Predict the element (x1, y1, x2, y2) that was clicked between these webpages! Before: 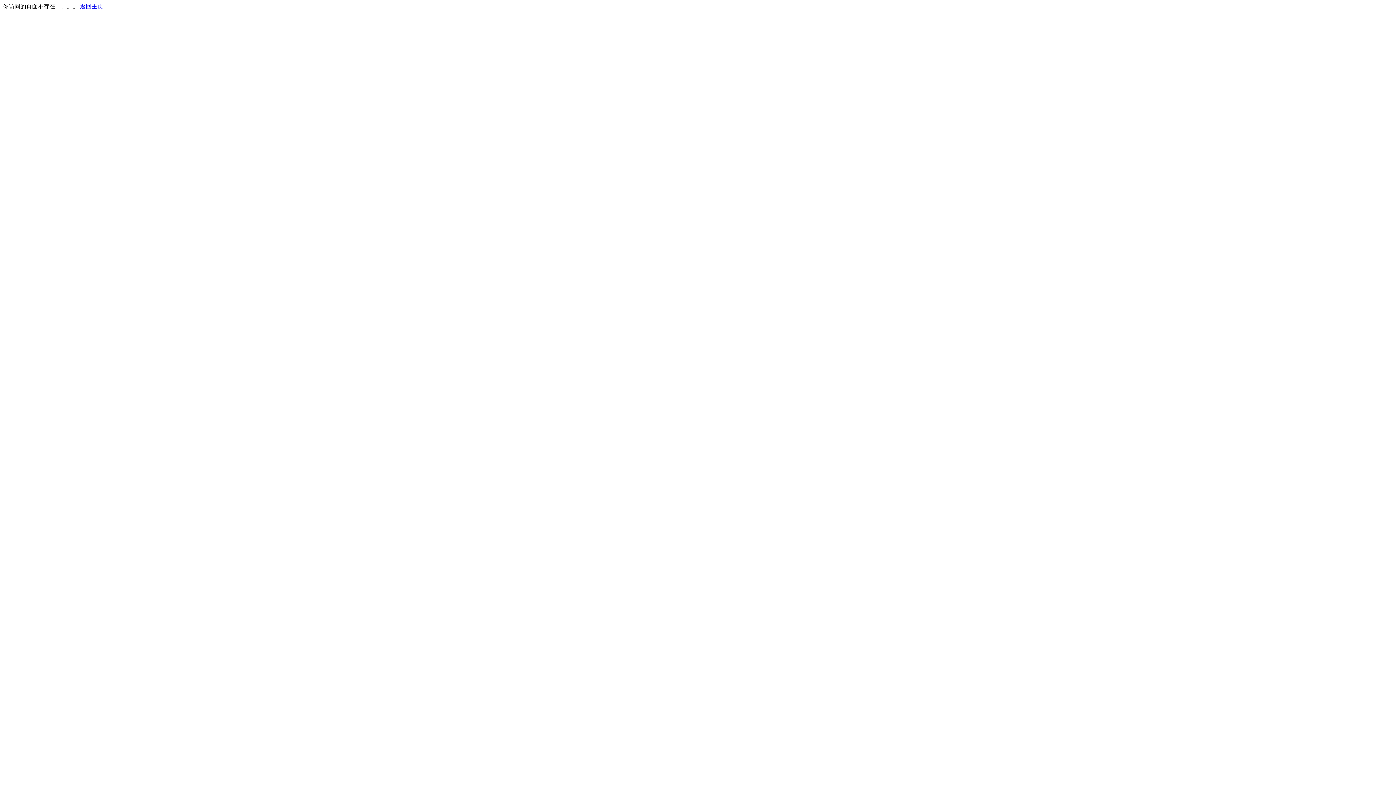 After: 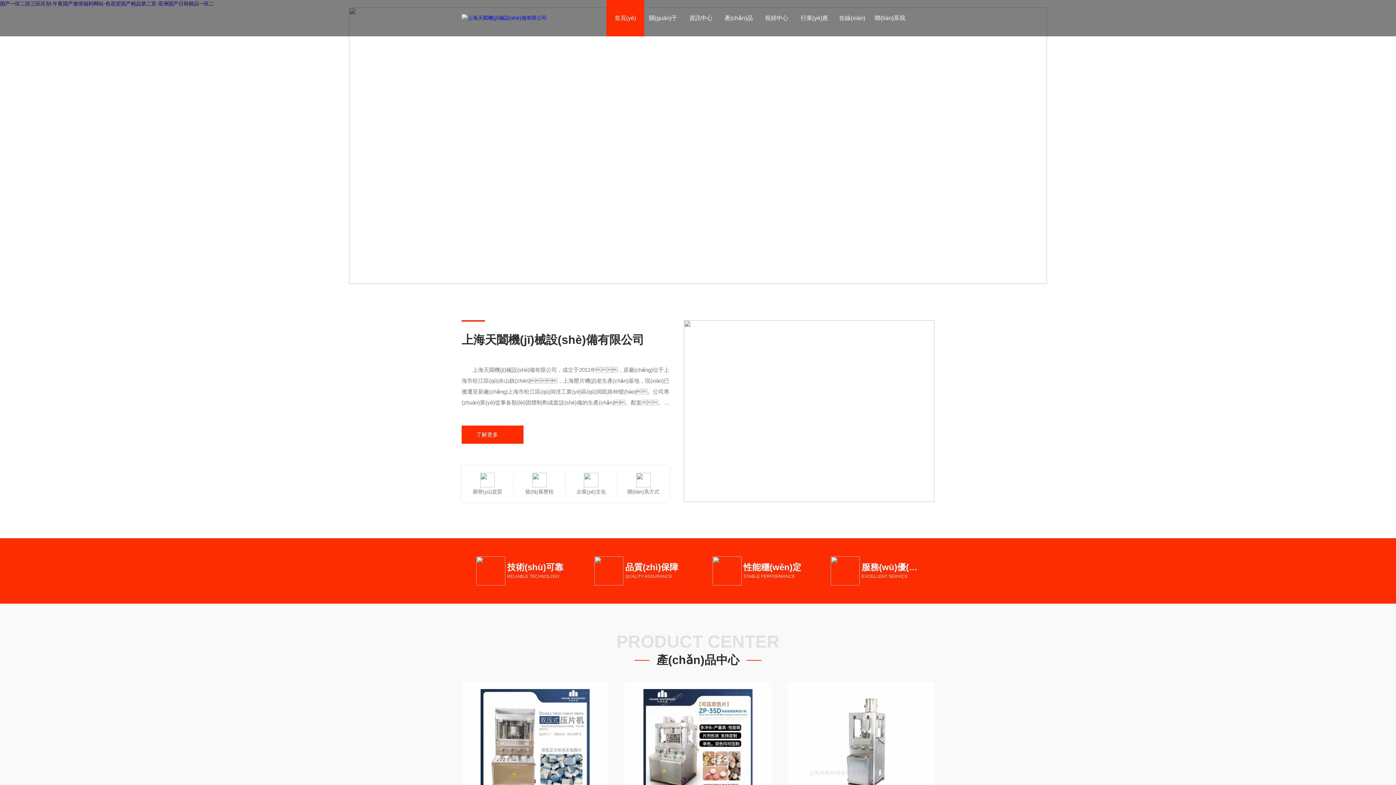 Action: label: 返回主页 bbox: (80, 3, 103, 9)